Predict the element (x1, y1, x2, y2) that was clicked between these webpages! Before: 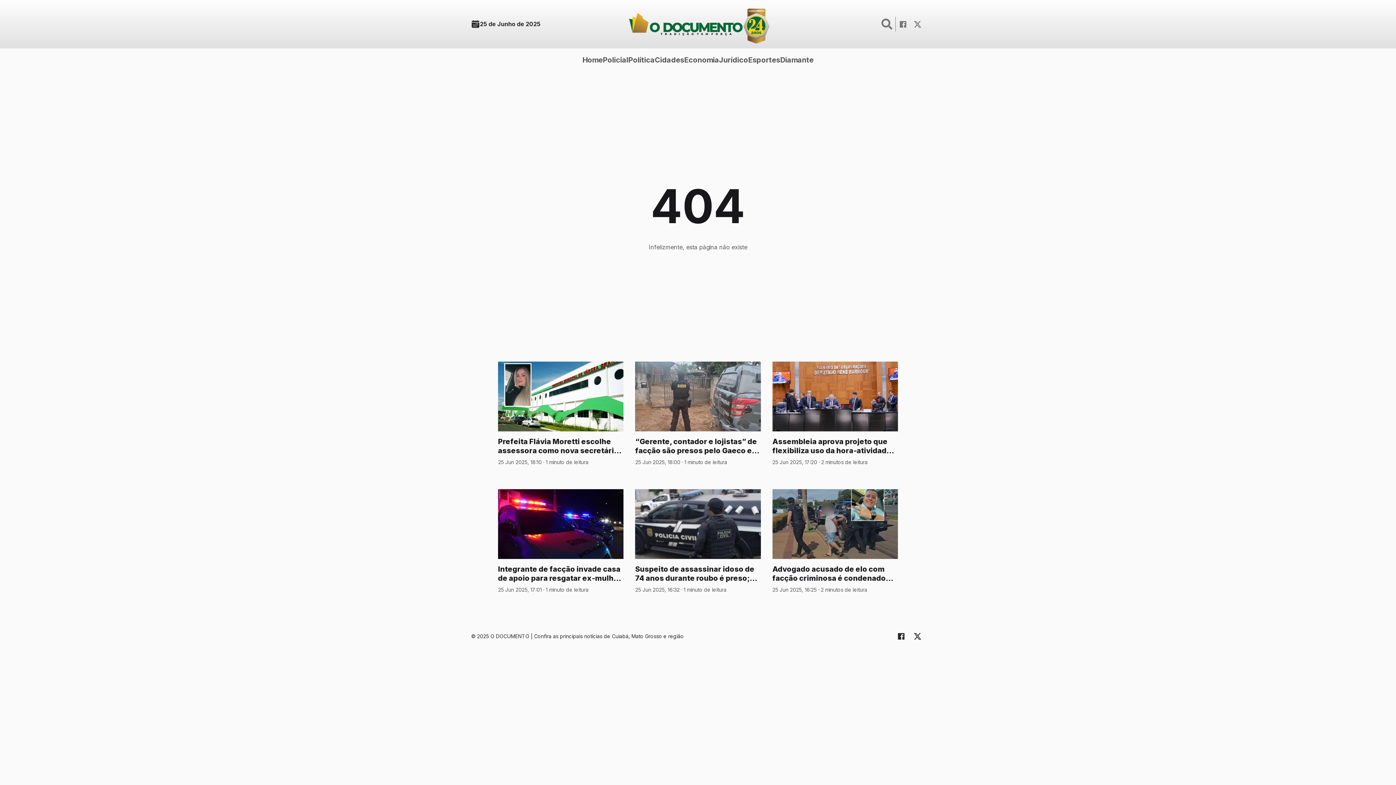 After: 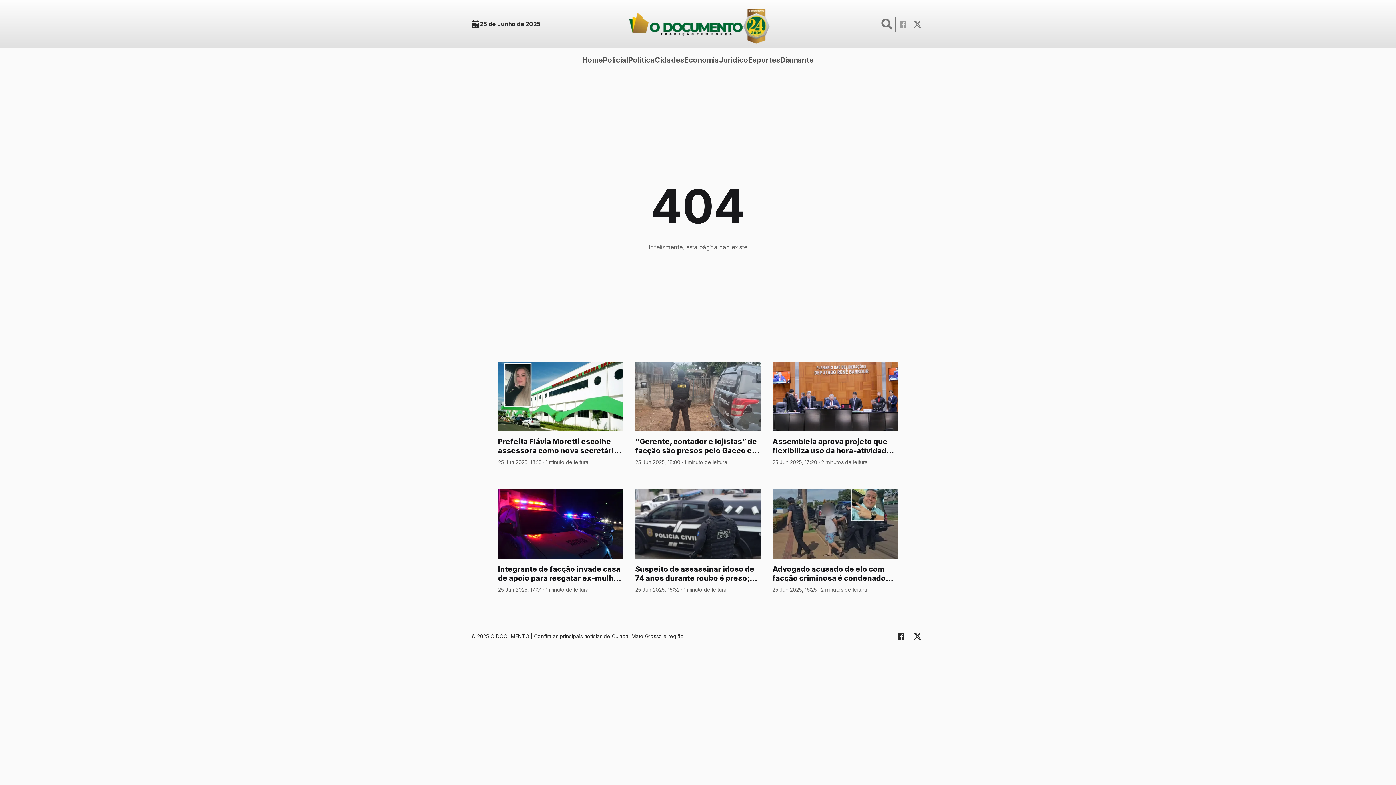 Action: label: Facebook portalodocumento bbox: (895, 16, 910, 31)